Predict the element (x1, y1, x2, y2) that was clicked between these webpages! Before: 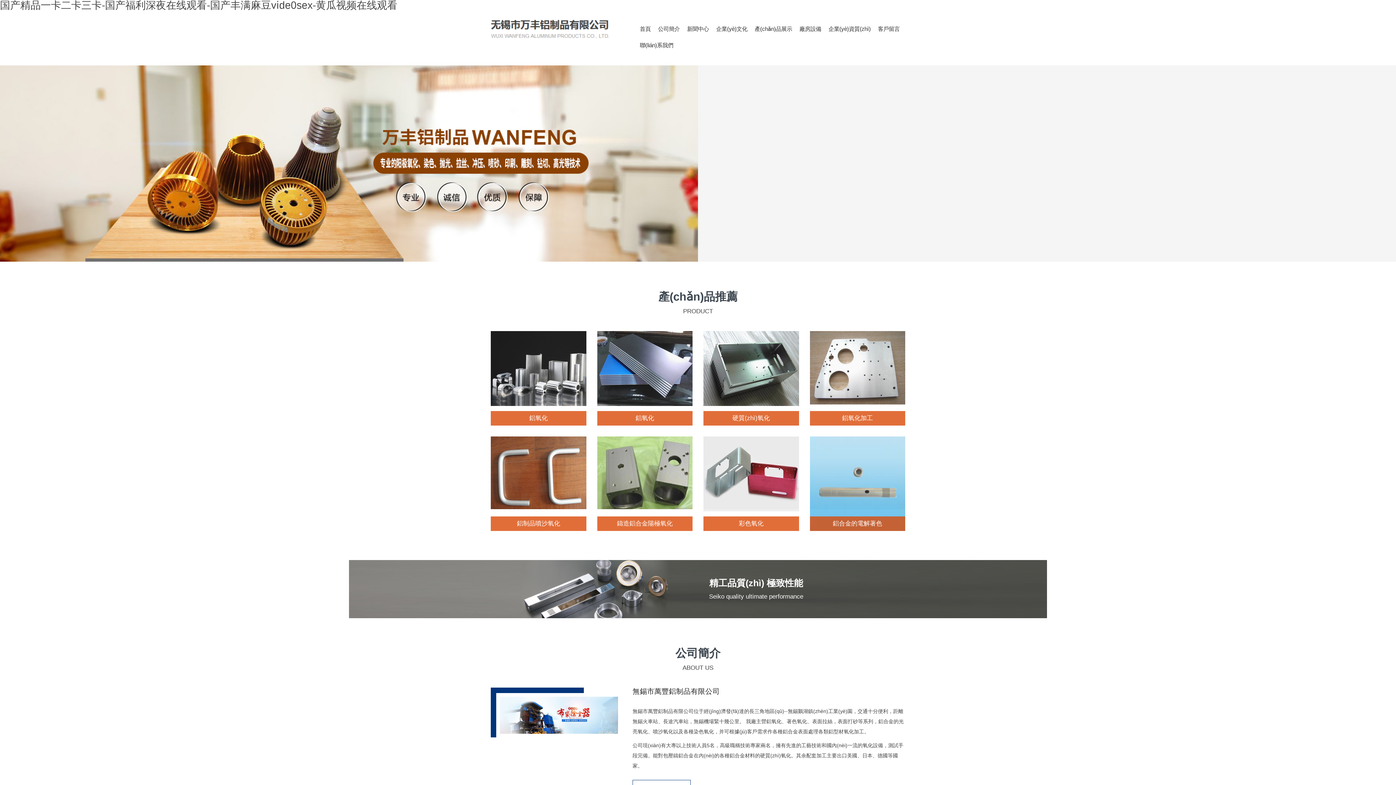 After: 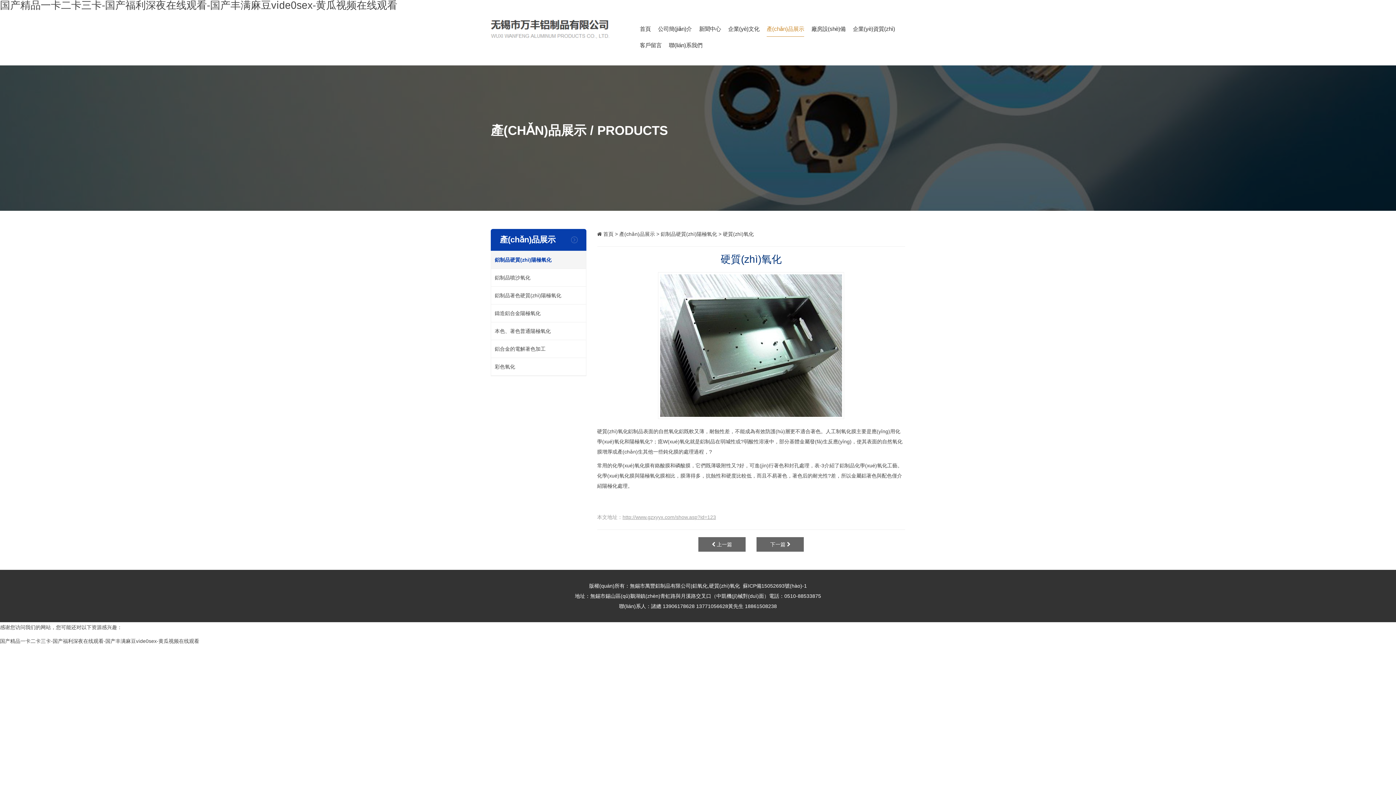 Action: bbox: (703, 331, 799, 425) label: 硬質(zhì)氧化